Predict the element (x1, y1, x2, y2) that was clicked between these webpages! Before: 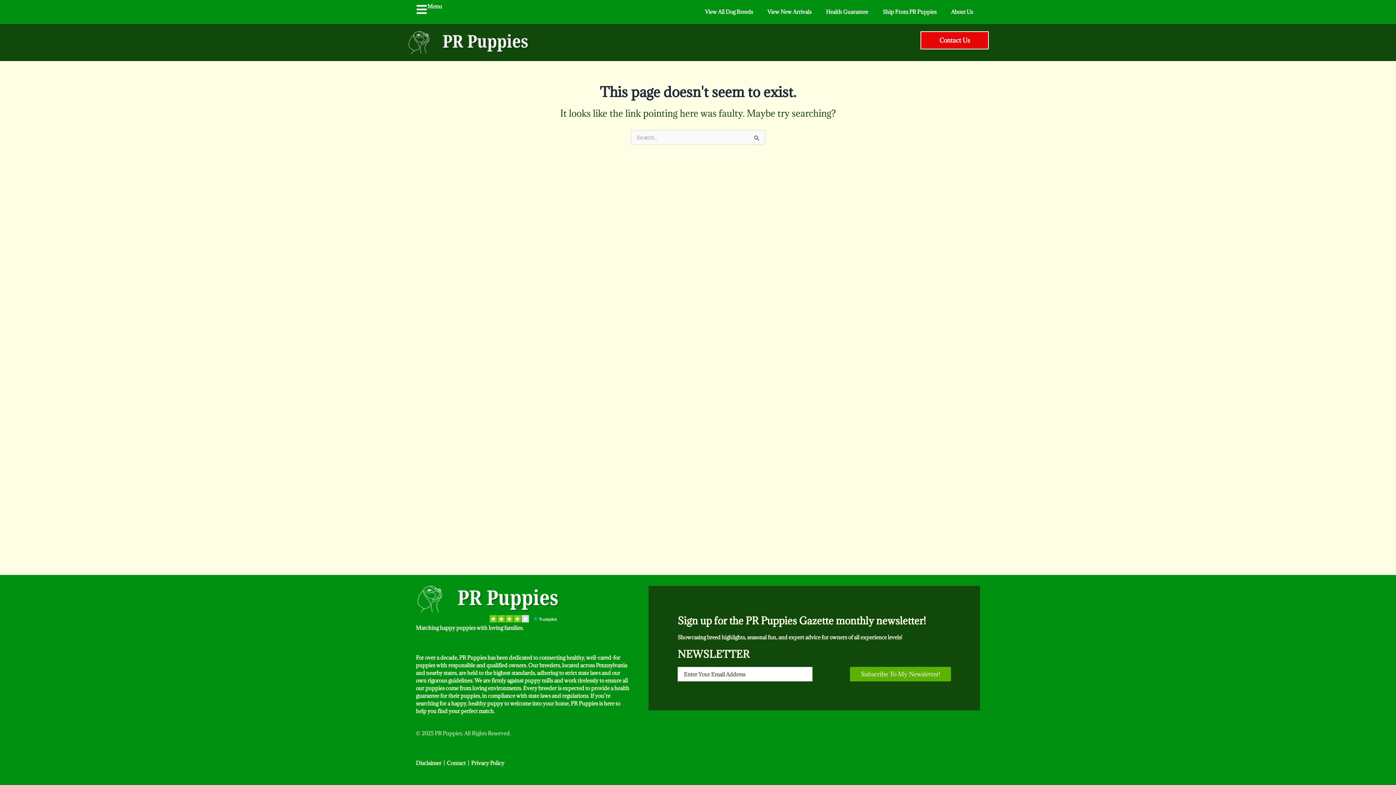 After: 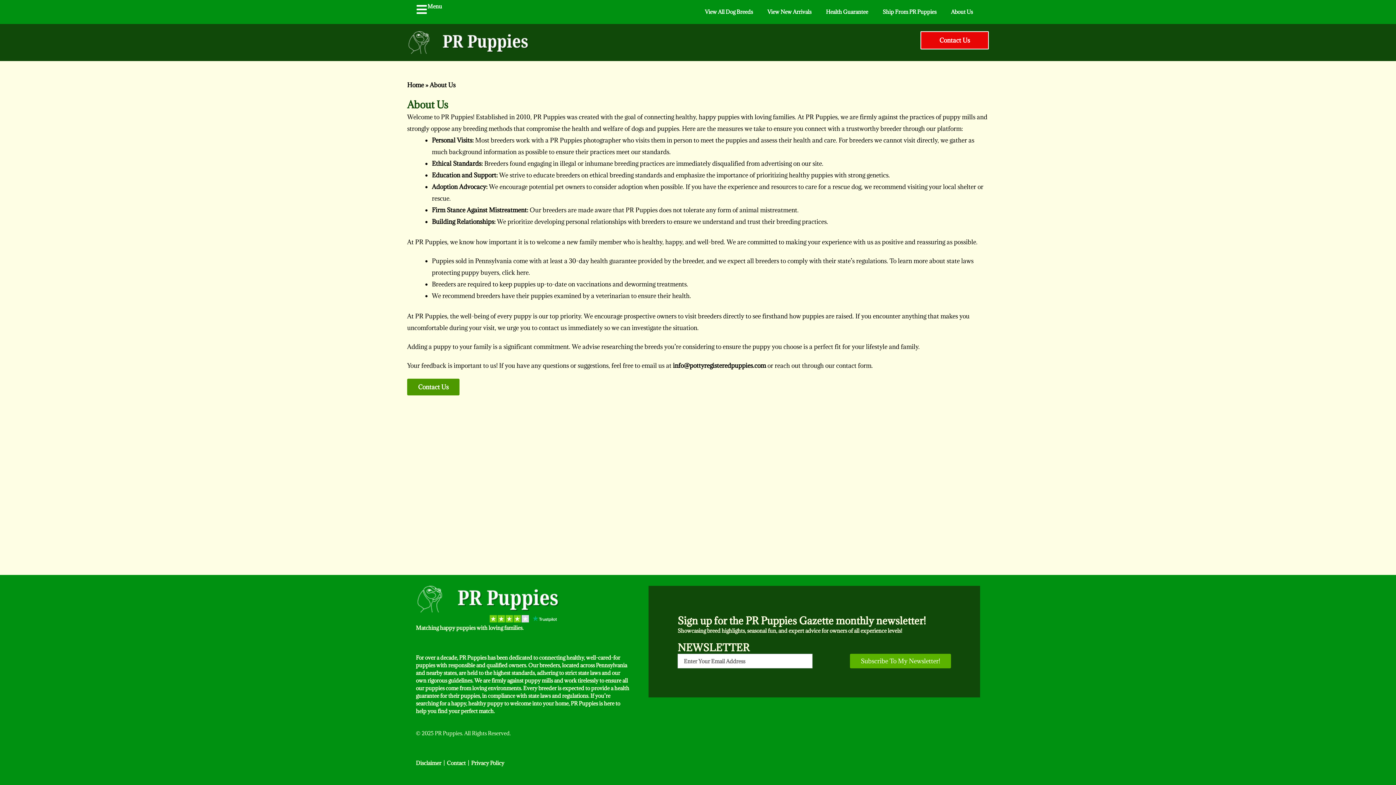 Action: bbox: (944, 3, 980, 20) label: About Us